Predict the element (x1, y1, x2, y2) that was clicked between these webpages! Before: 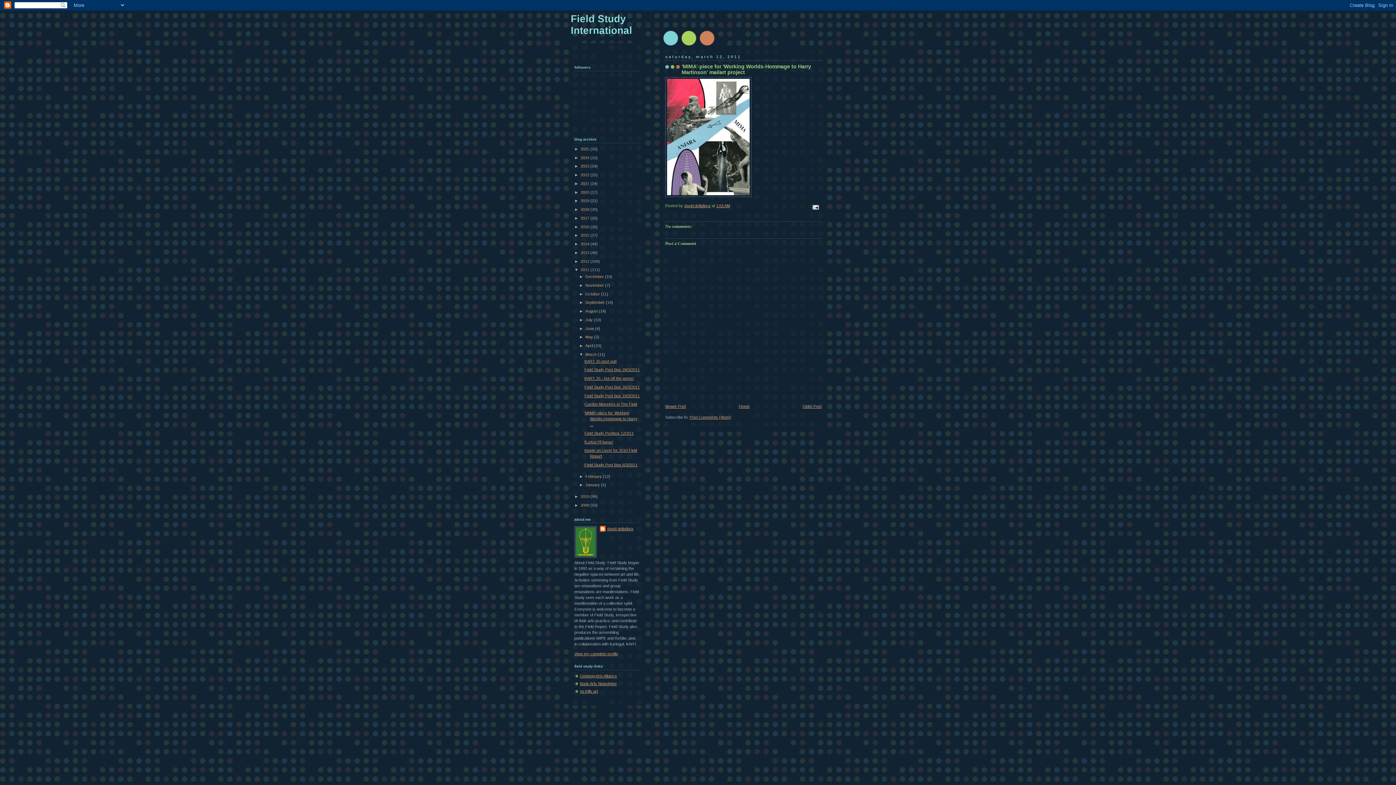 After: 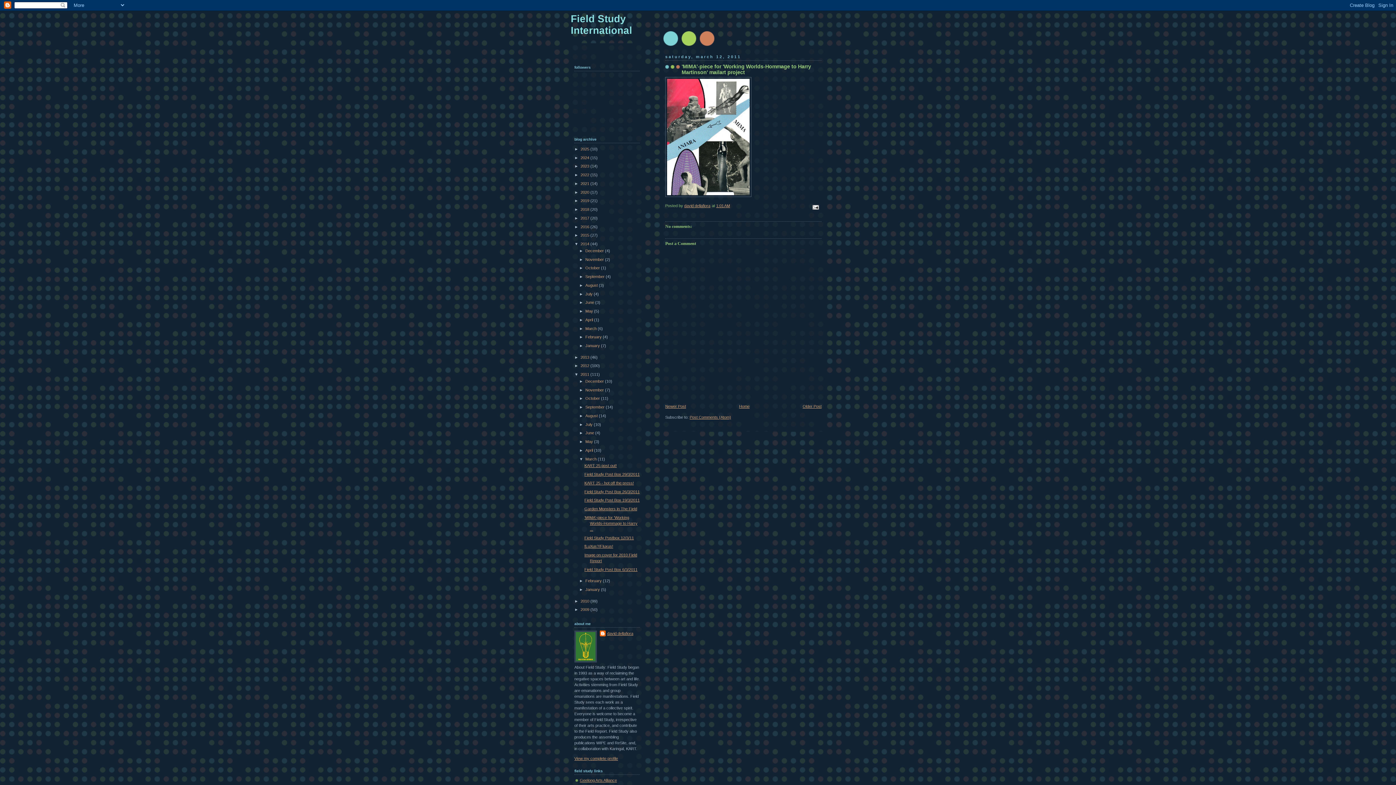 Action: label: ►   bbox: (574, 241, 580, 246)